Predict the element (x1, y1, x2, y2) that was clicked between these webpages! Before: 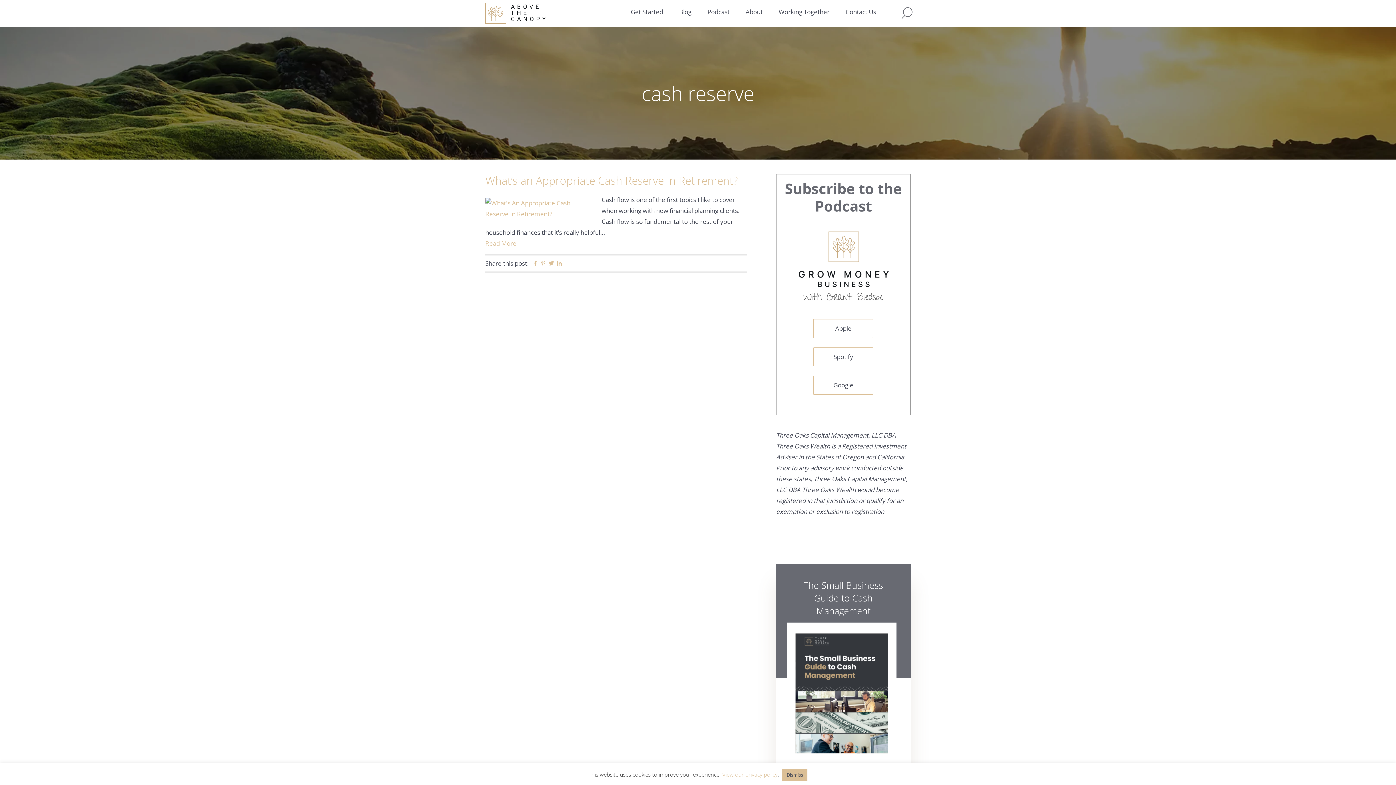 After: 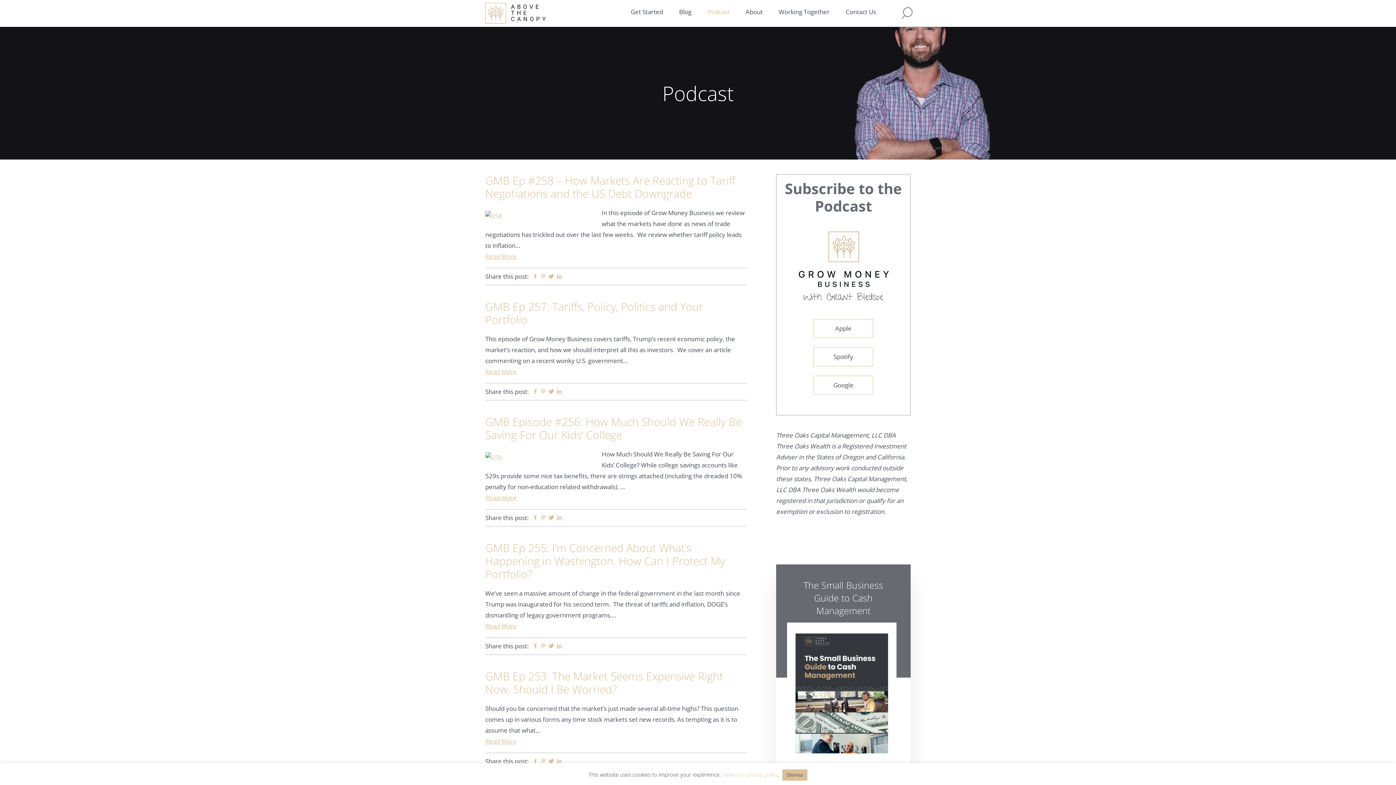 Action: bbox: (700, 7, 737, 16) label: Podcast